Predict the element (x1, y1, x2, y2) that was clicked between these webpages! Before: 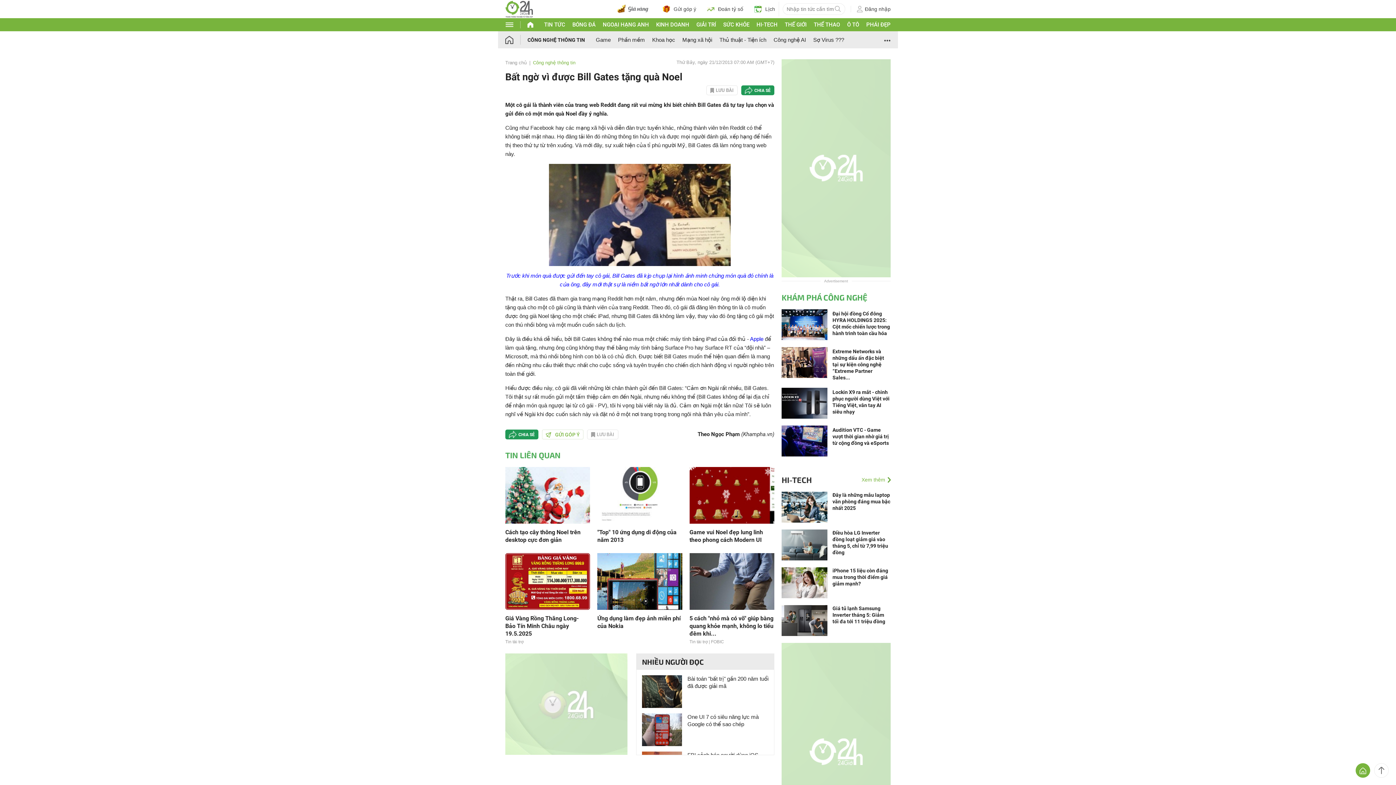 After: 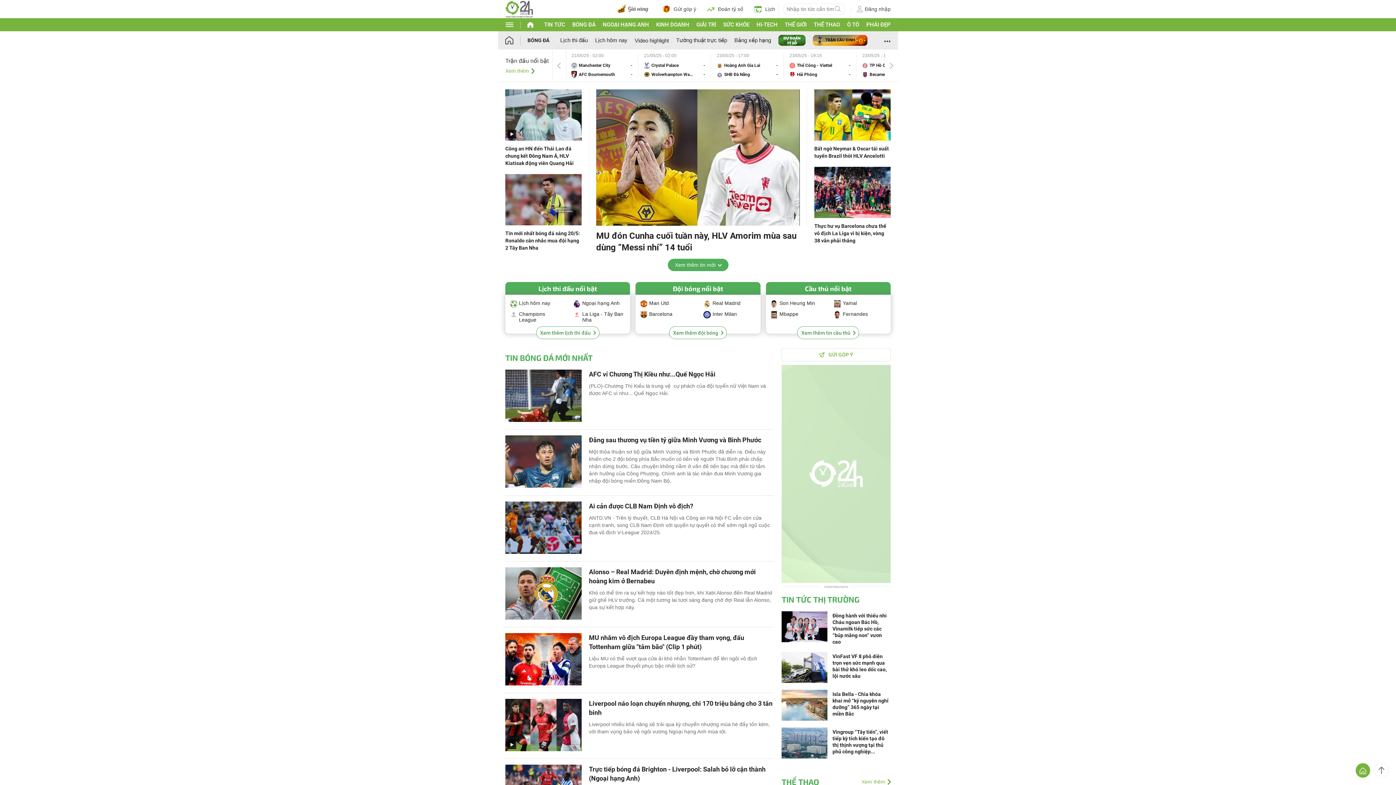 Action: bbox: (572, 21, 595, 28) label: BÓNG ĐÁ